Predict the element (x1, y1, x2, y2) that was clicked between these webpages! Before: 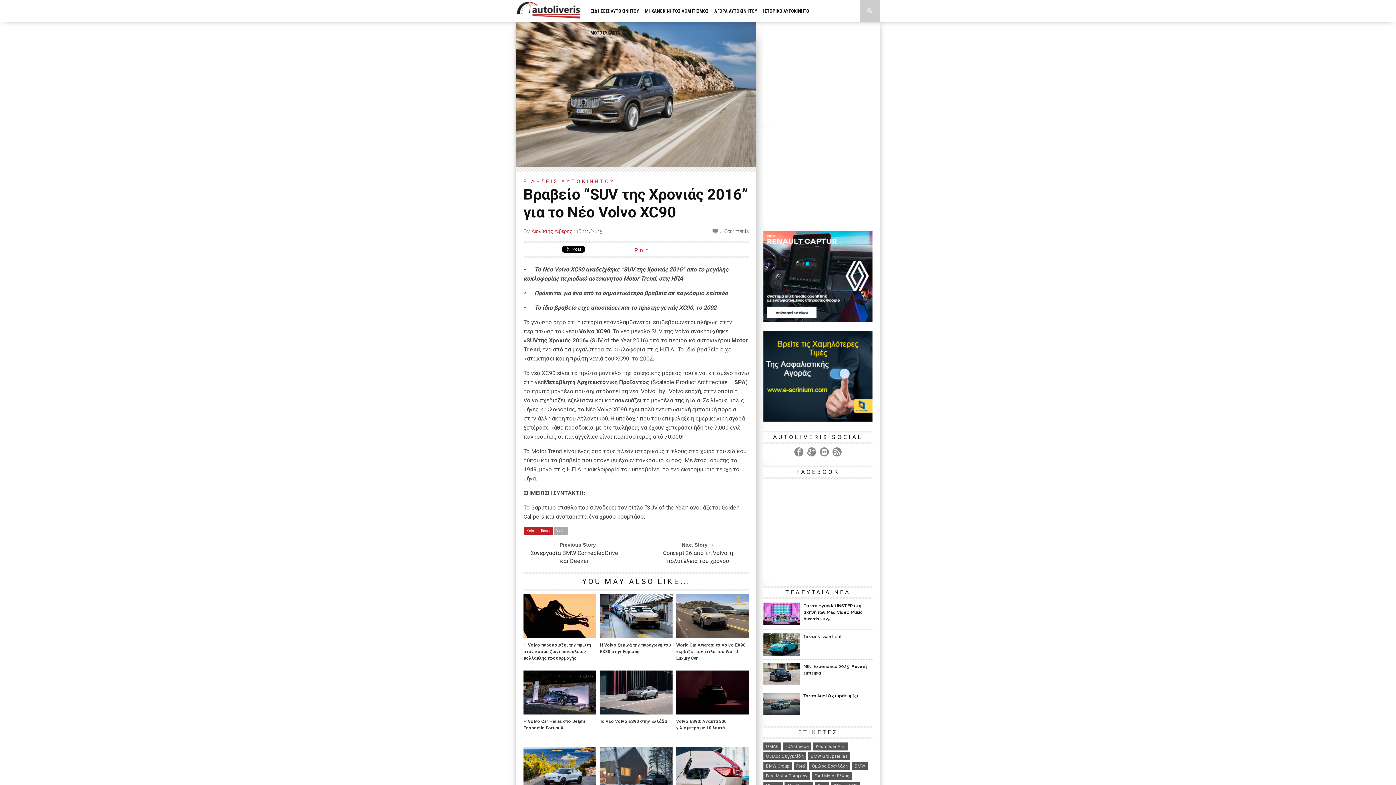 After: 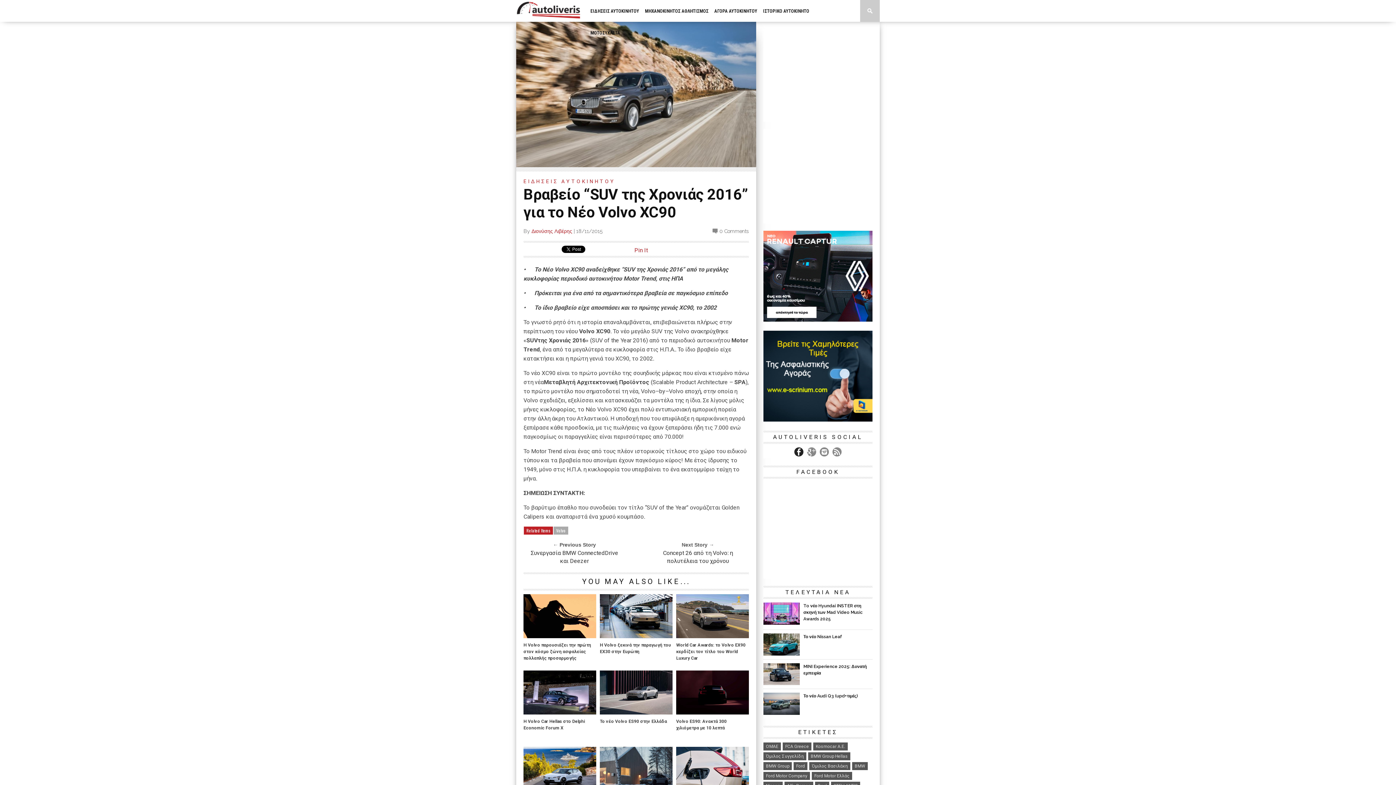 Action: bbox: (794, 447, 803, 456)